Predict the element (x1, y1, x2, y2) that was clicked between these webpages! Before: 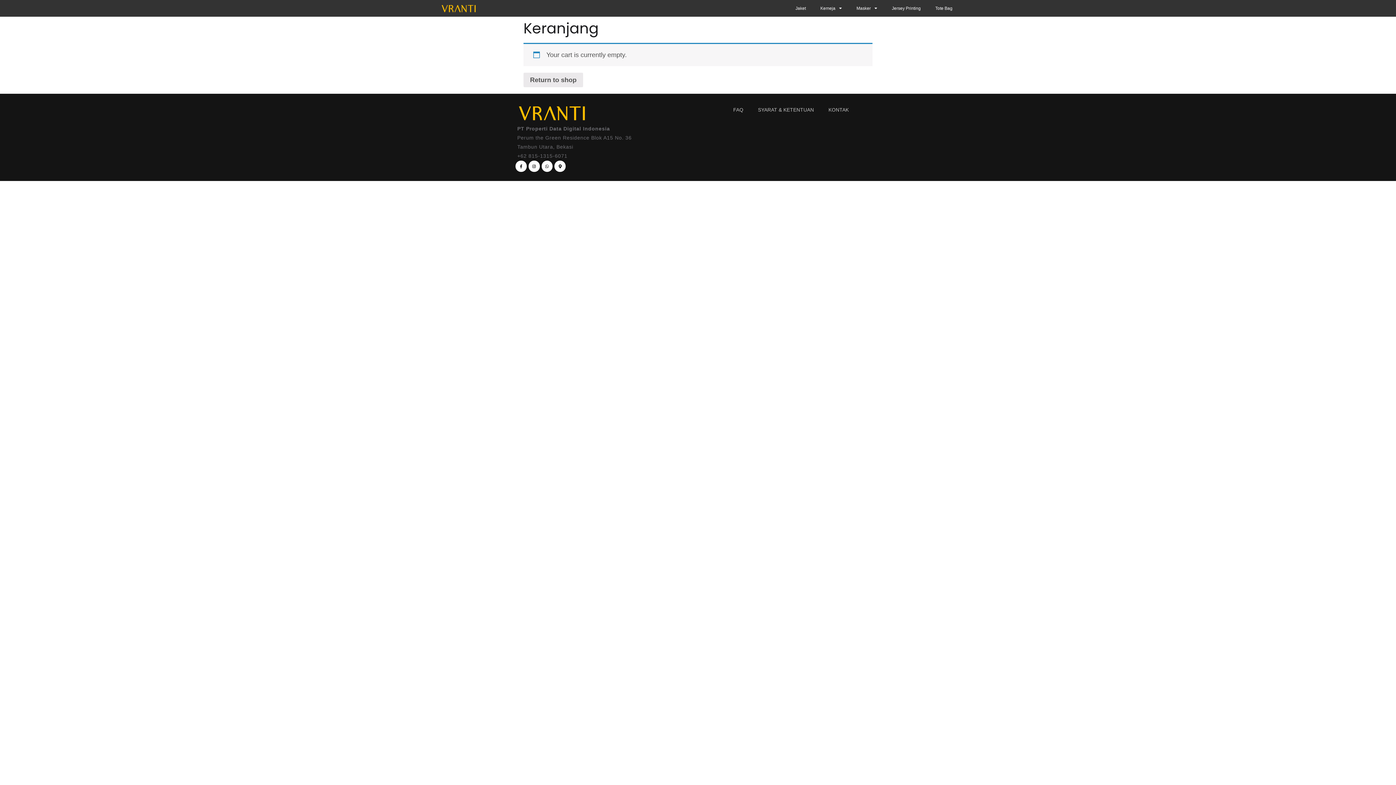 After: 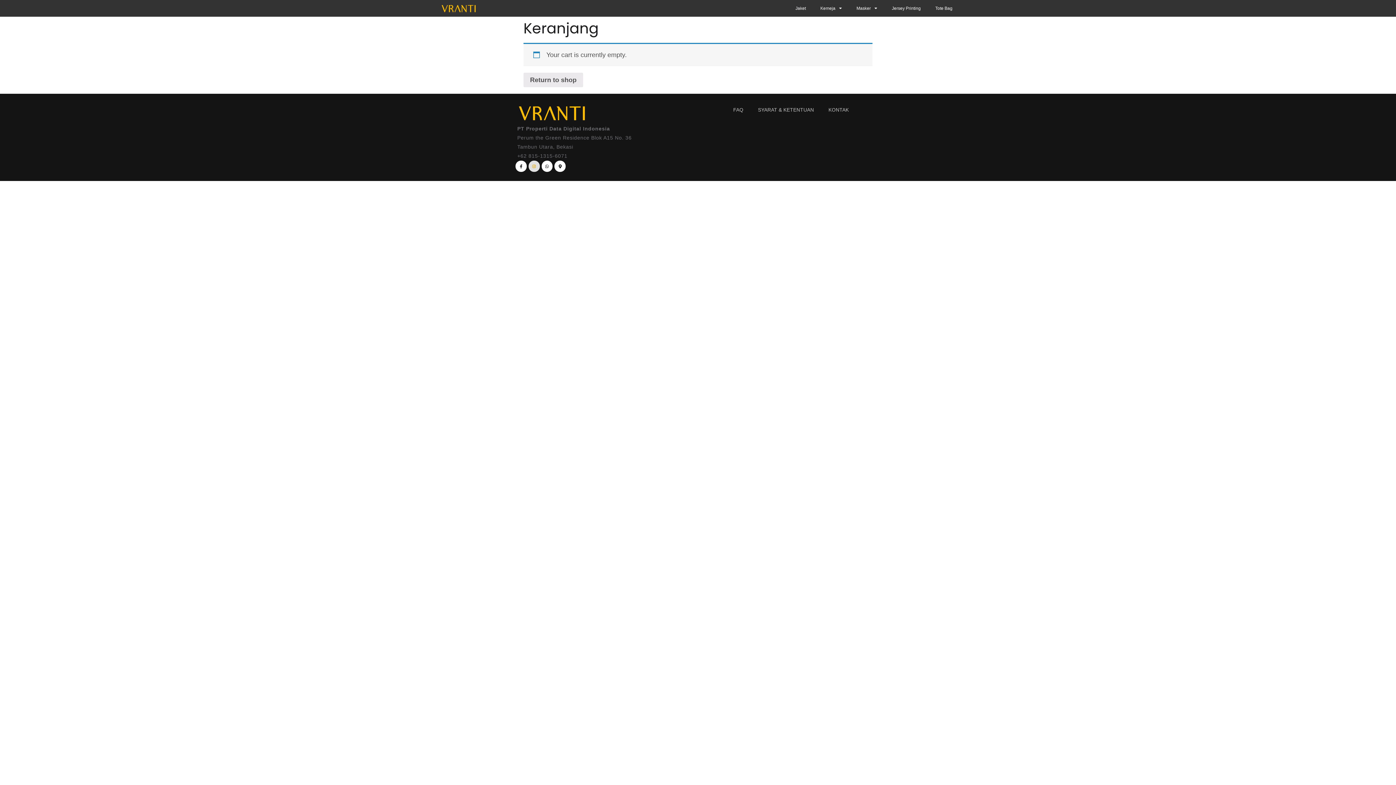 Action: label: Instagram bbox: (528, 160, 539, 172)